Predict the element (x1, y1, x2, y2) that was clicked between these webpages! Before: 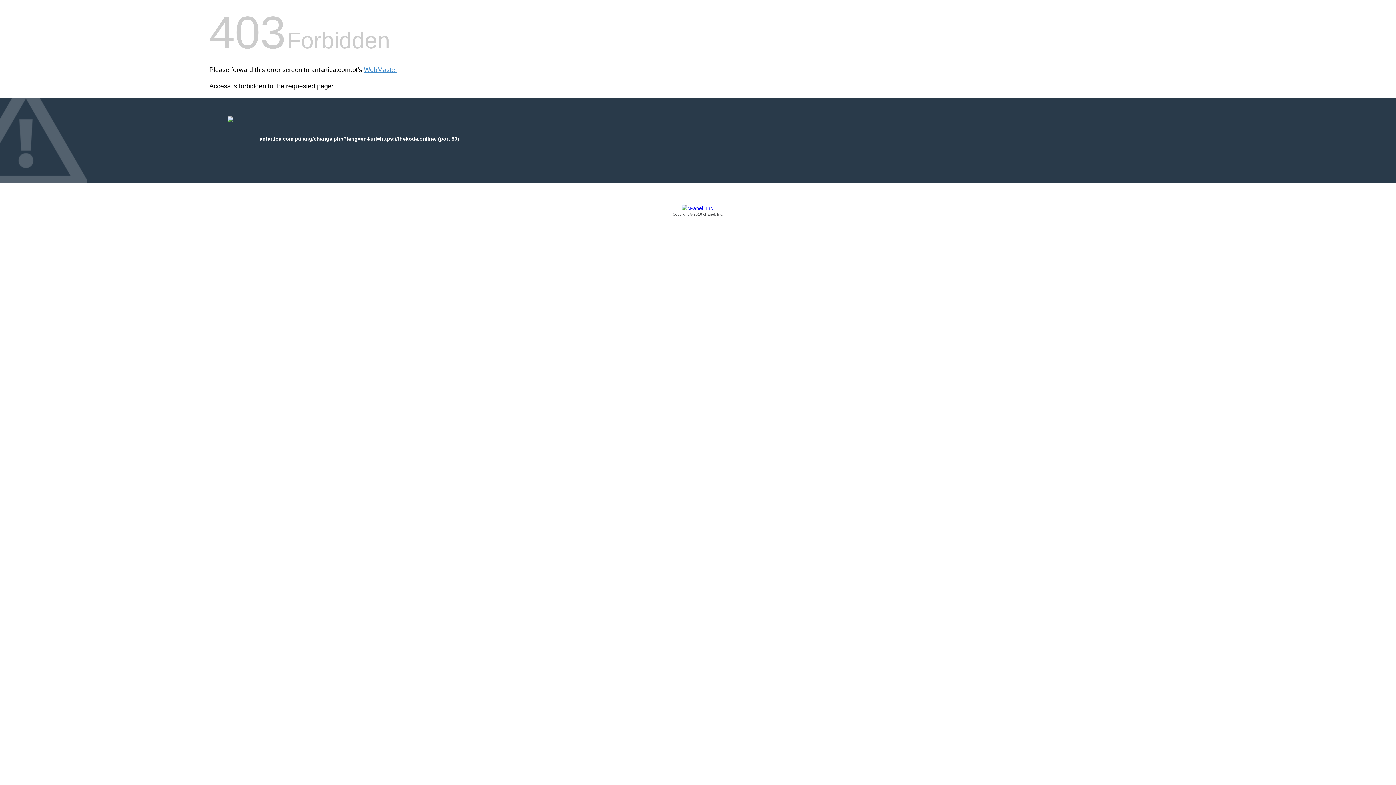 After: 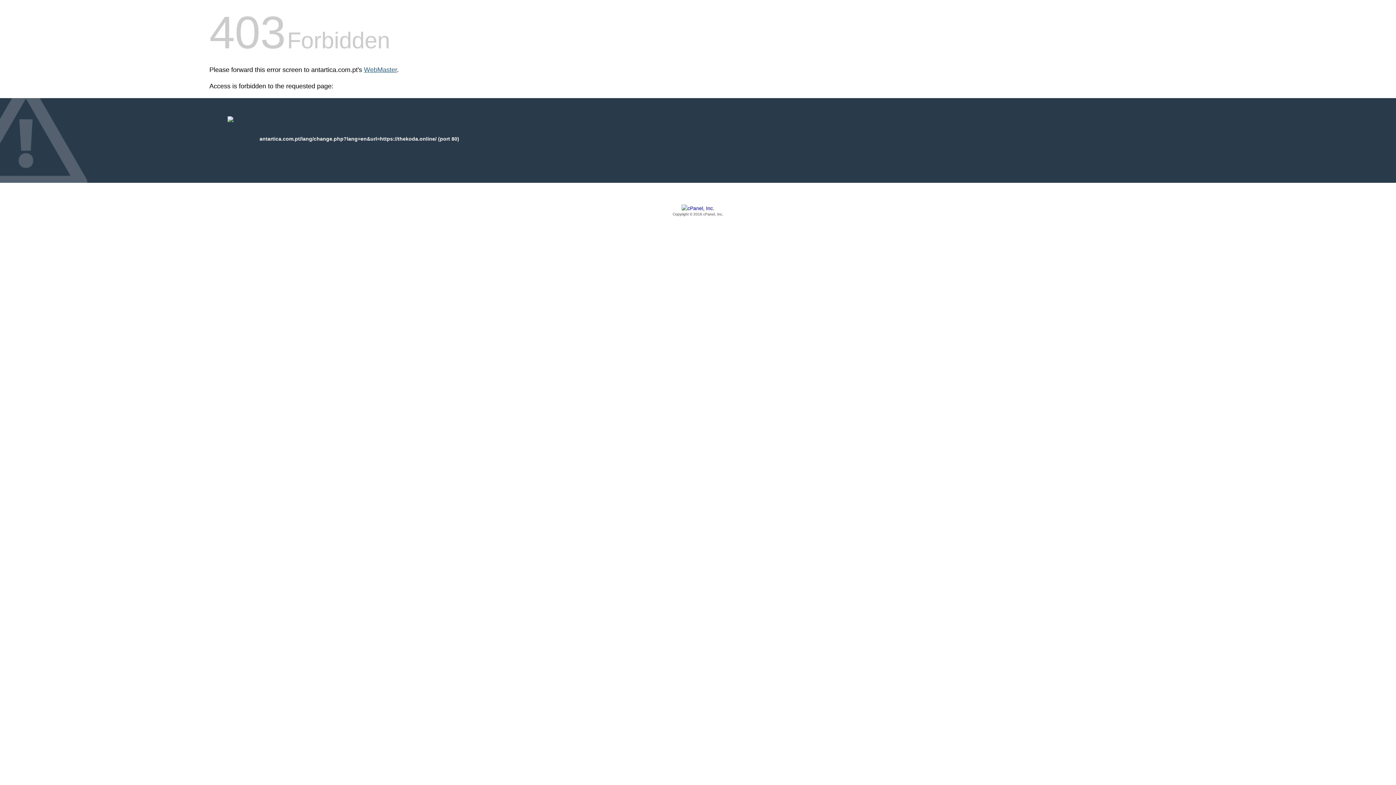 Action: bbox: (364, 66, 397, 73) label: WebMaster